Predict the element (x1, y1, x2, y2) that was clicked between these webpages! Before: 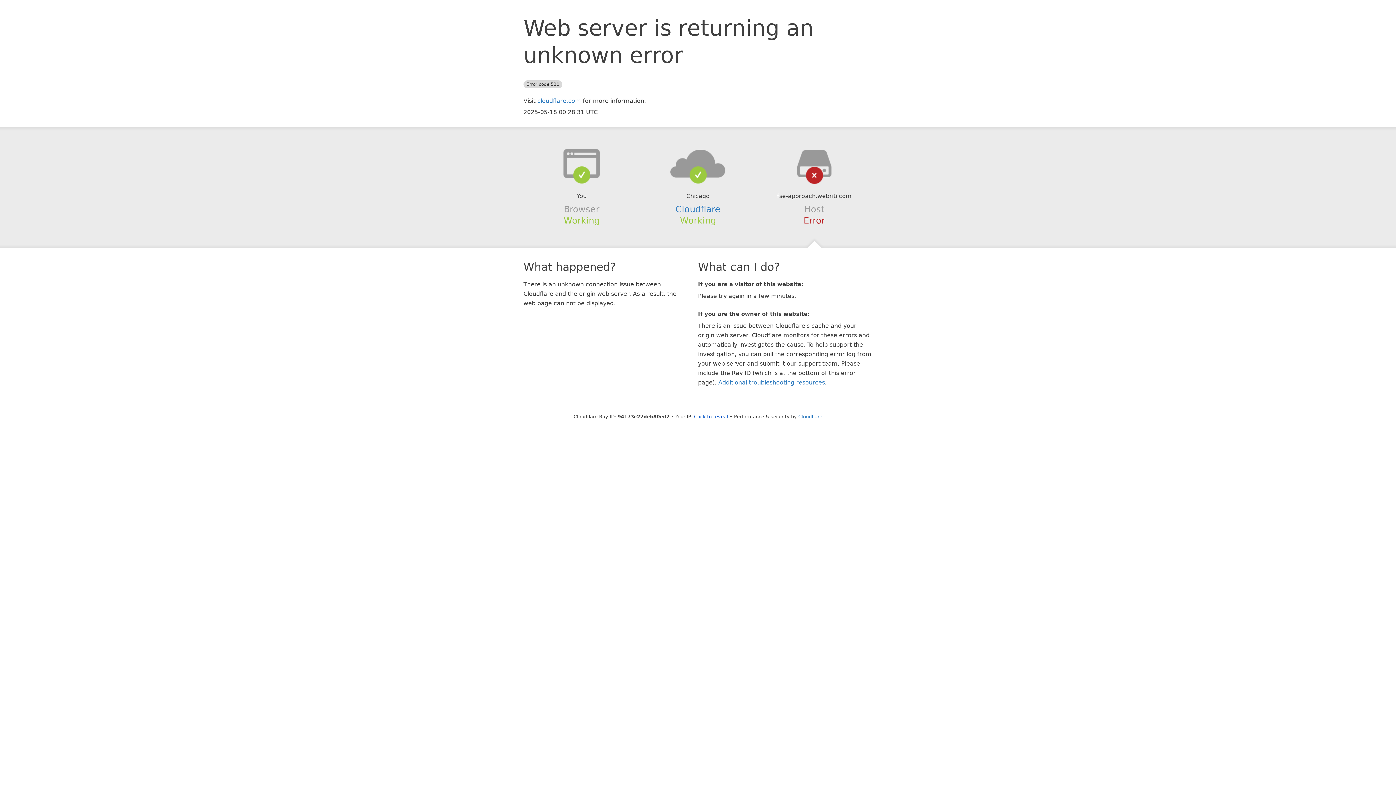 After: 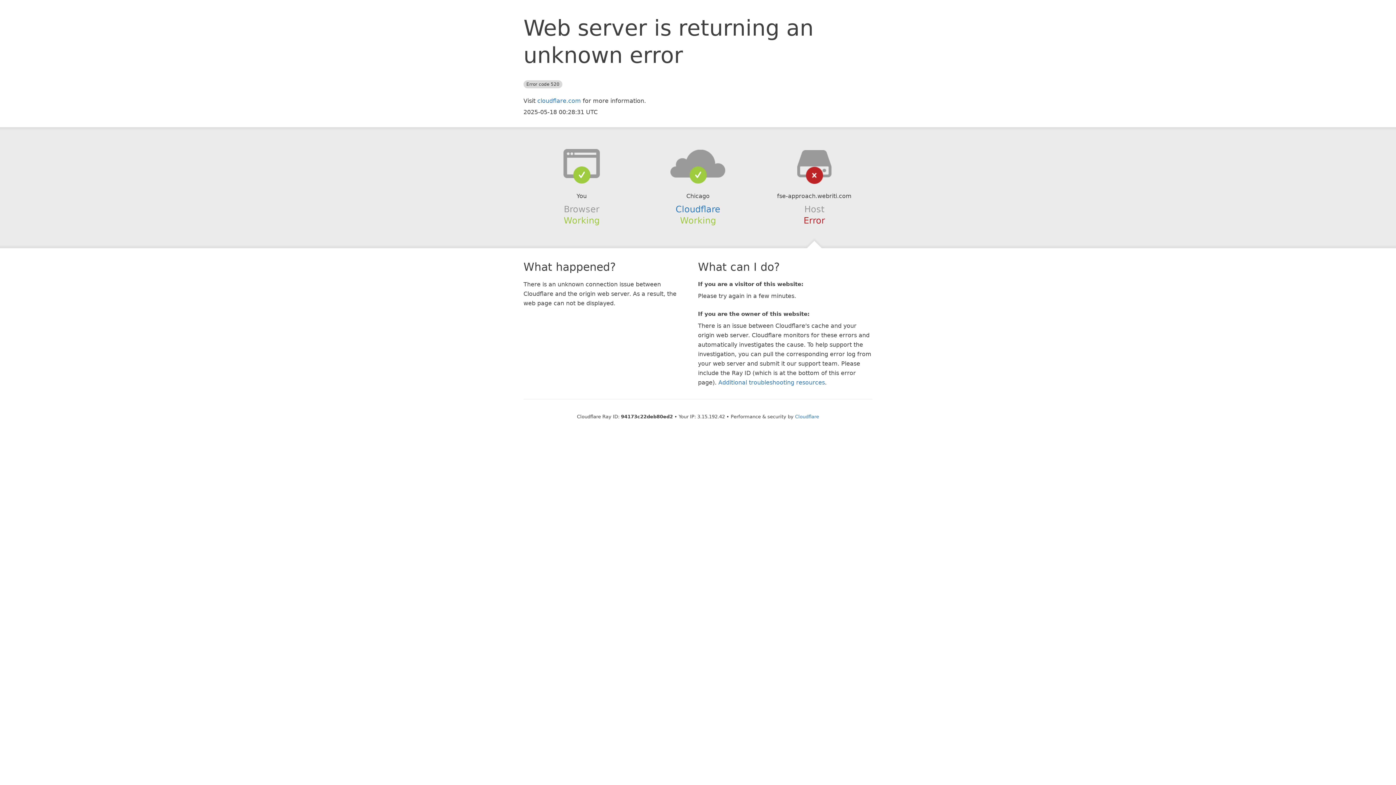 Action: bbox: (694, 414, 728, 419) label: Click to reveal